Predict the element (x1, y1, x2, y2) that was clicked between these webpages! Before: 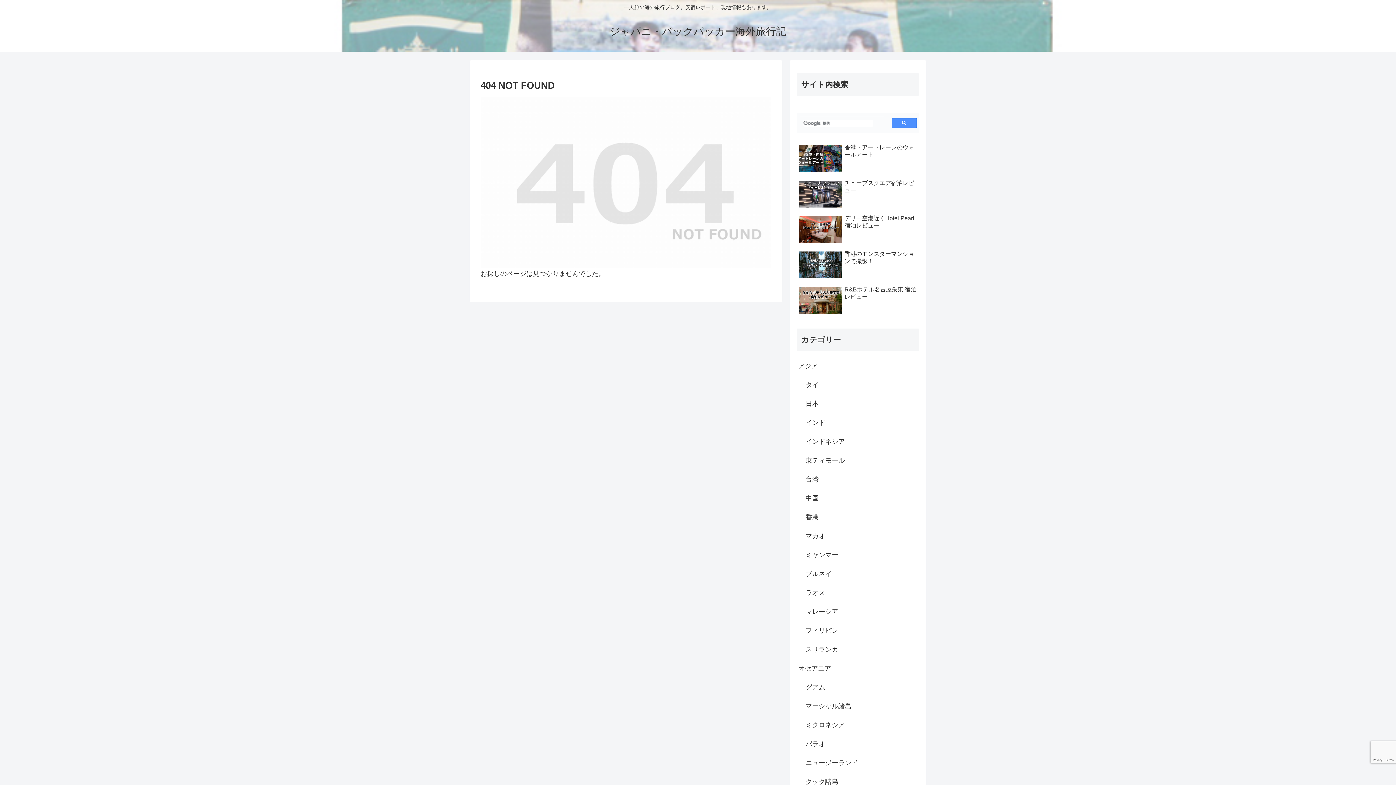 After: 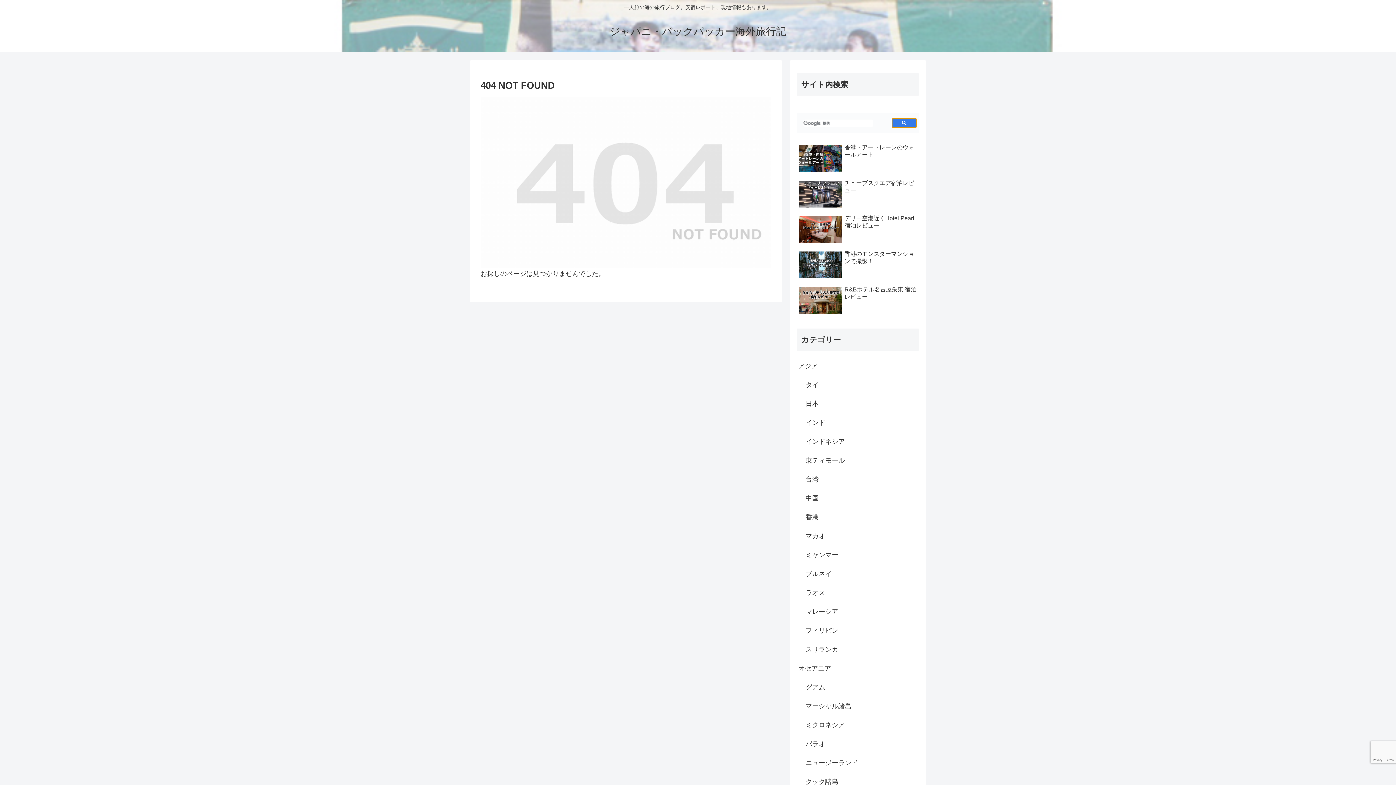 Action: bbox: (891, 118, 916, 127)